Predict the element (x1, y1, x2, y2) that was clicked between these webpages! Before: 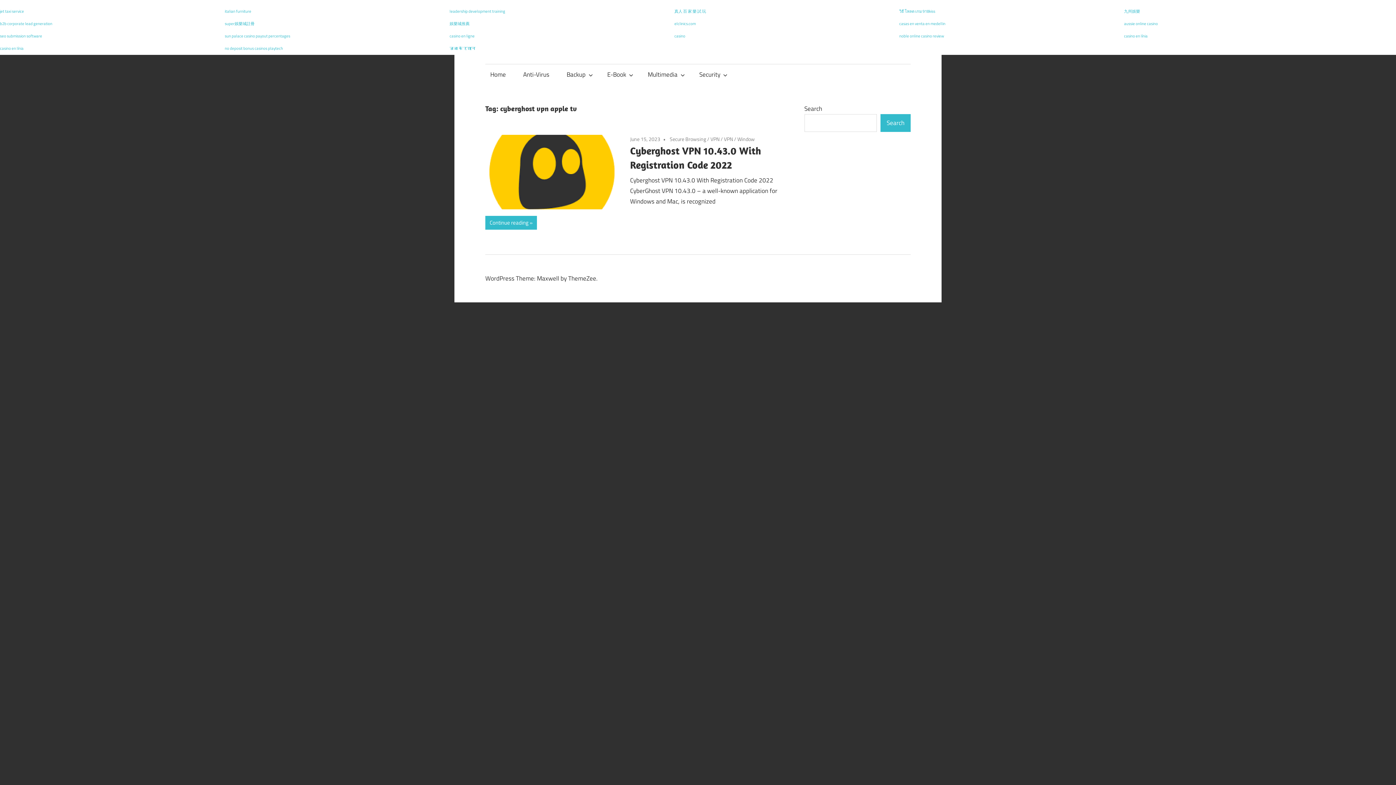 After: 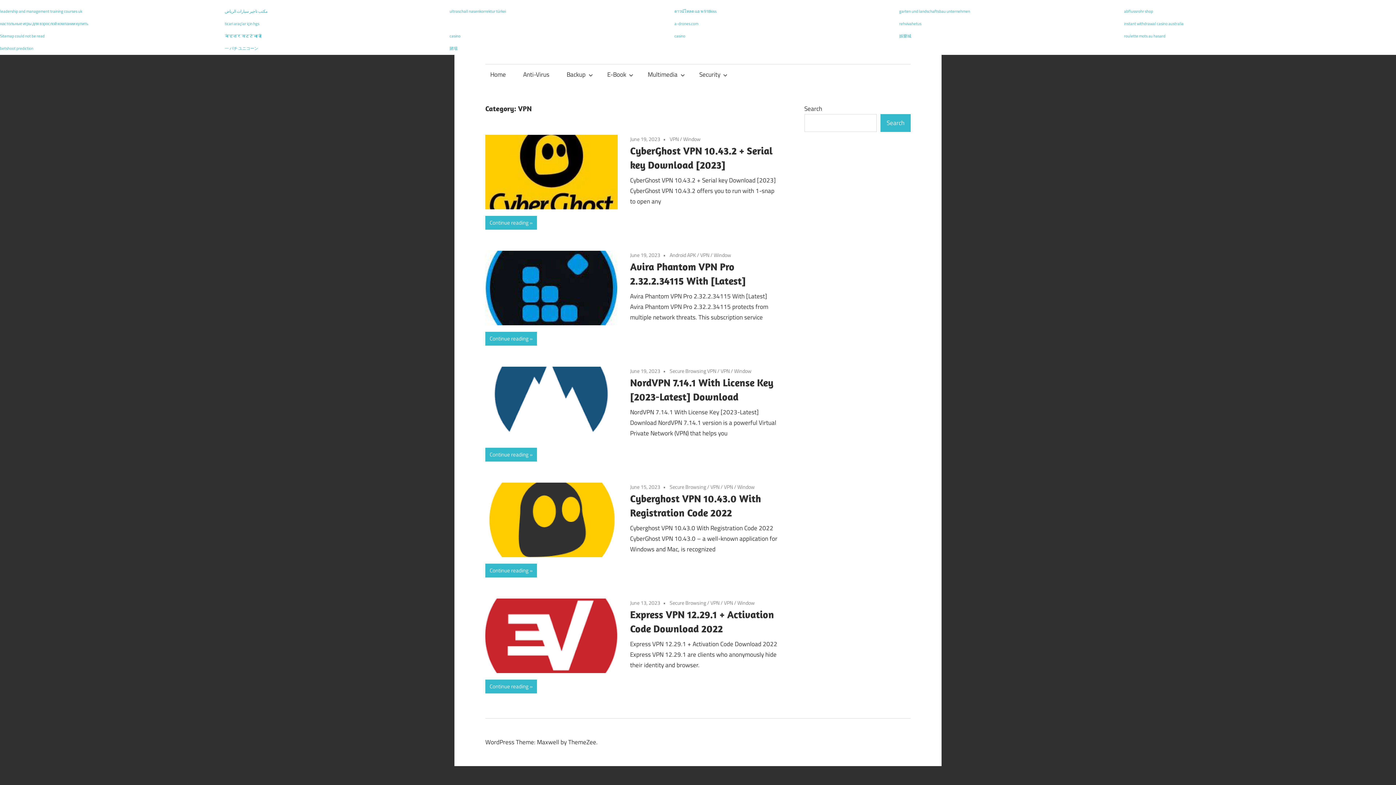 Action: bbox: (724, 135, 733, 142) label: VPN